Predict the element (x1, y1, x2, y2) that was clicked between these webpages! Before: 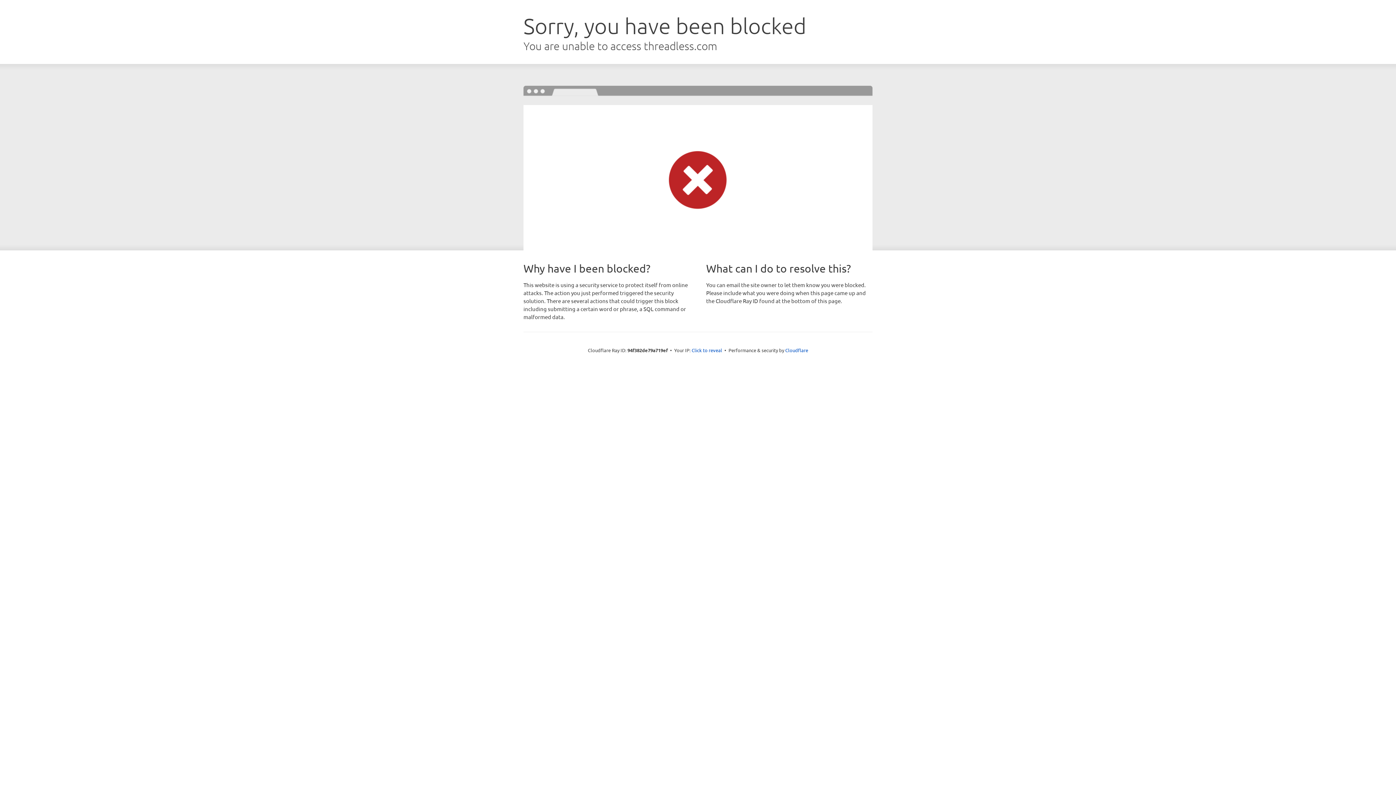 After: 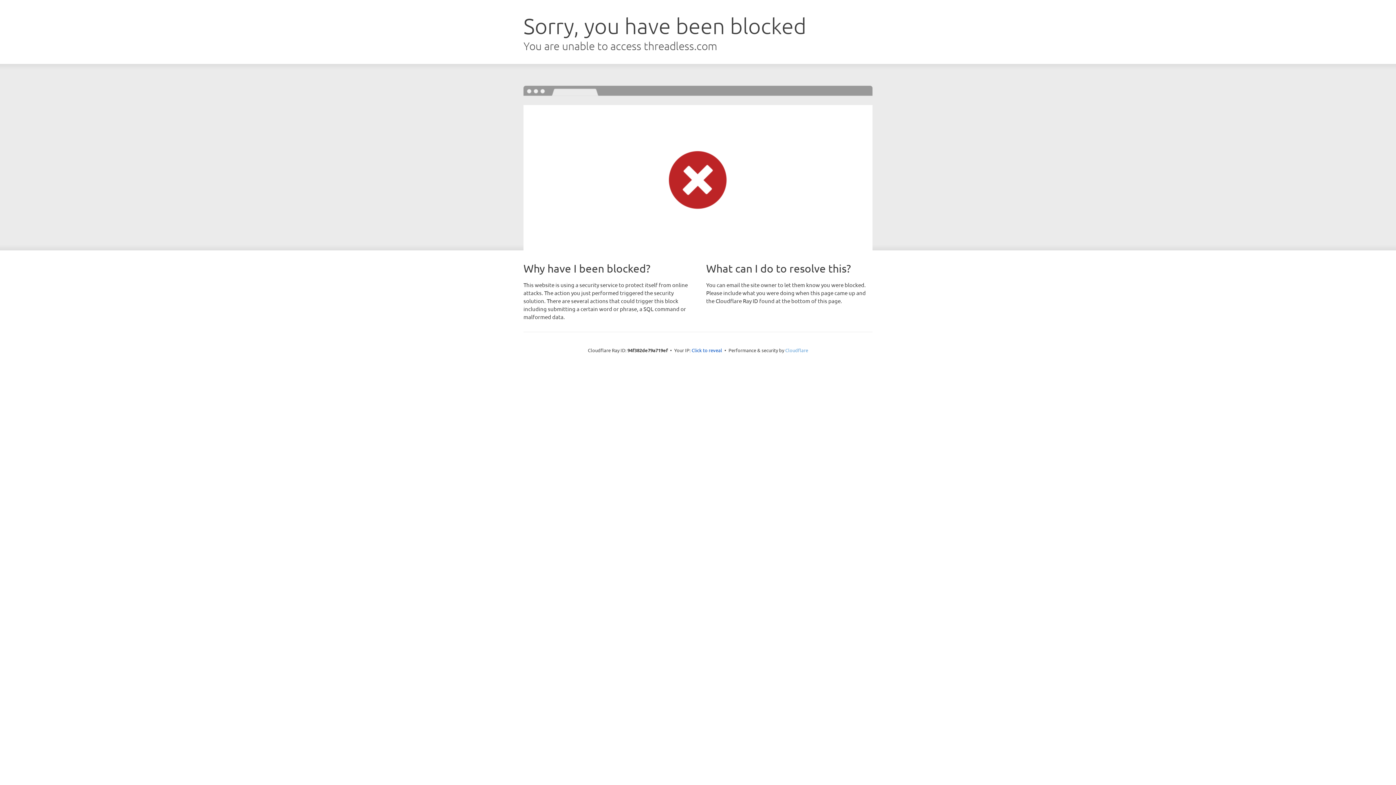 Action: bbox: (785, 347, 808, 353) label: Cloudflare